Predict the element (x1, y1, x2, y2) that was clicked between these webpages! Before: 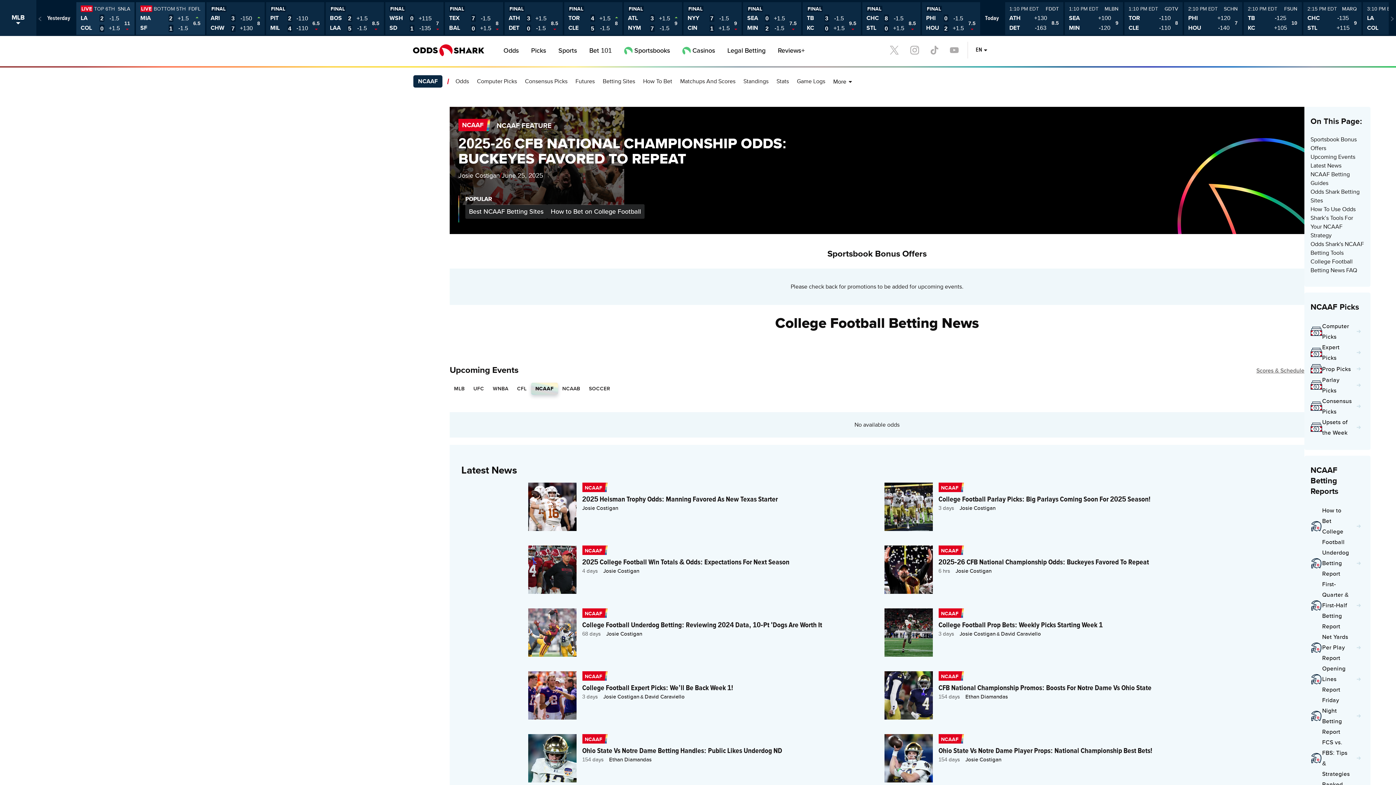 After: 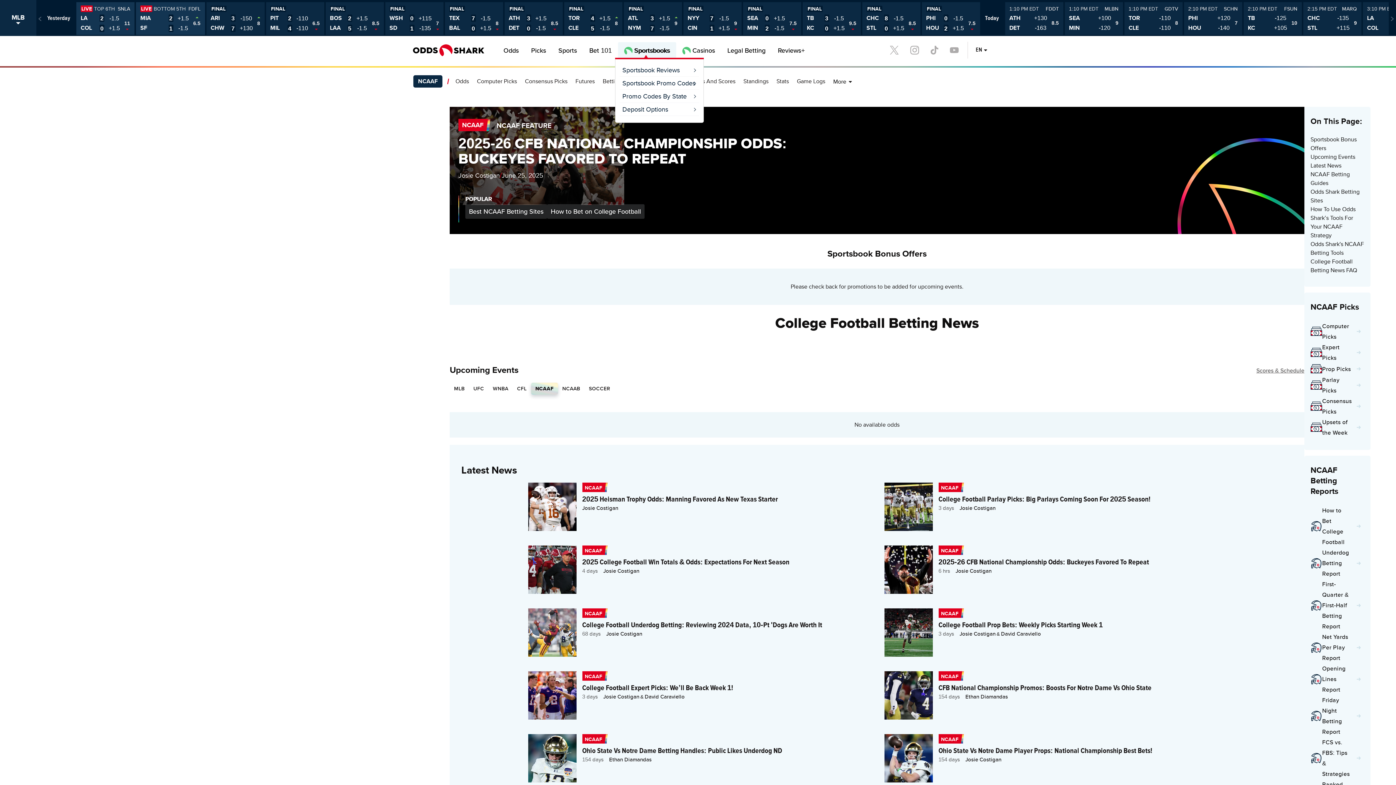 Action: label:  Sportsbooks bbox: (621, 42, 673, 58)